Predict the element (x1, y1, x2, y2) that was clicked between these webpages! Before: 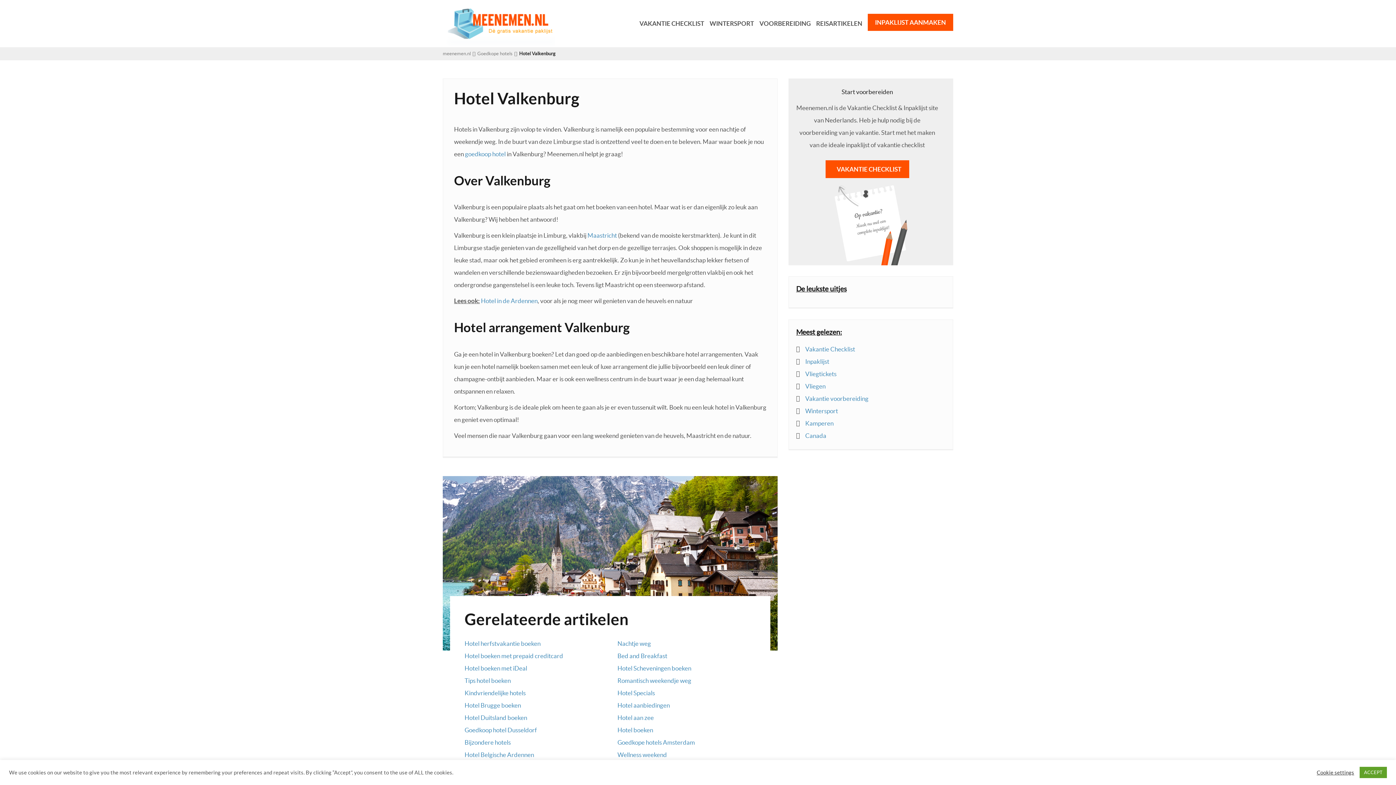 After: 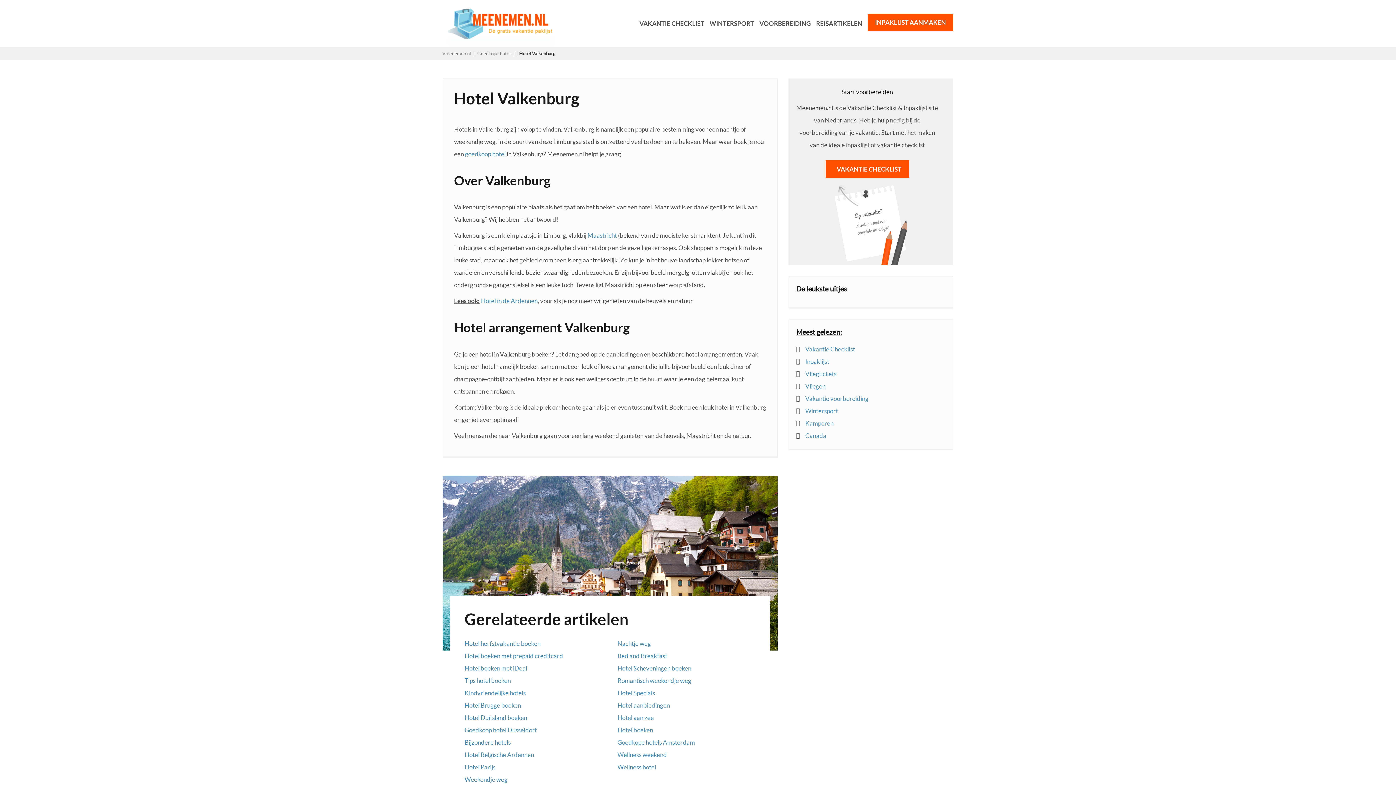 Action: bbox: (1360, 767, 1387, 778) label: ACCEPT